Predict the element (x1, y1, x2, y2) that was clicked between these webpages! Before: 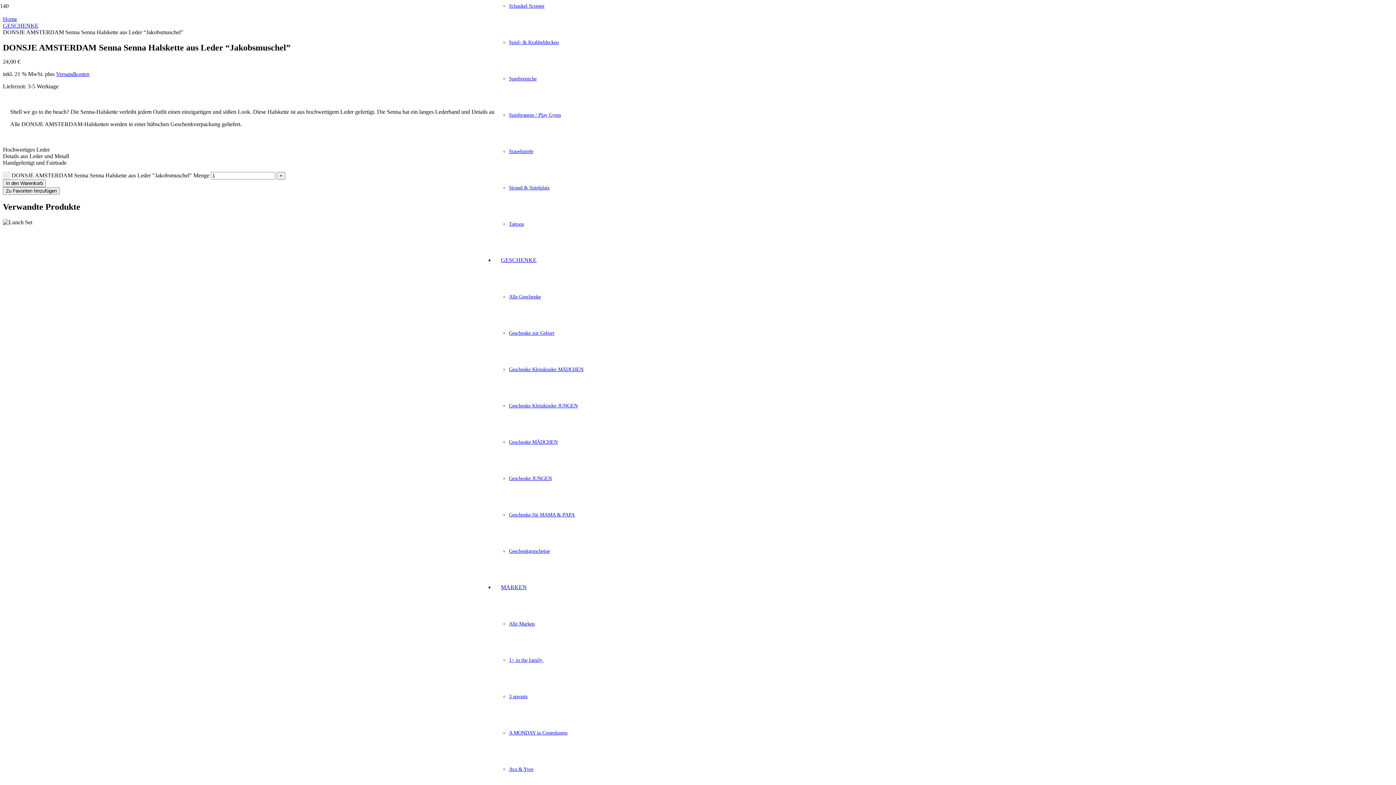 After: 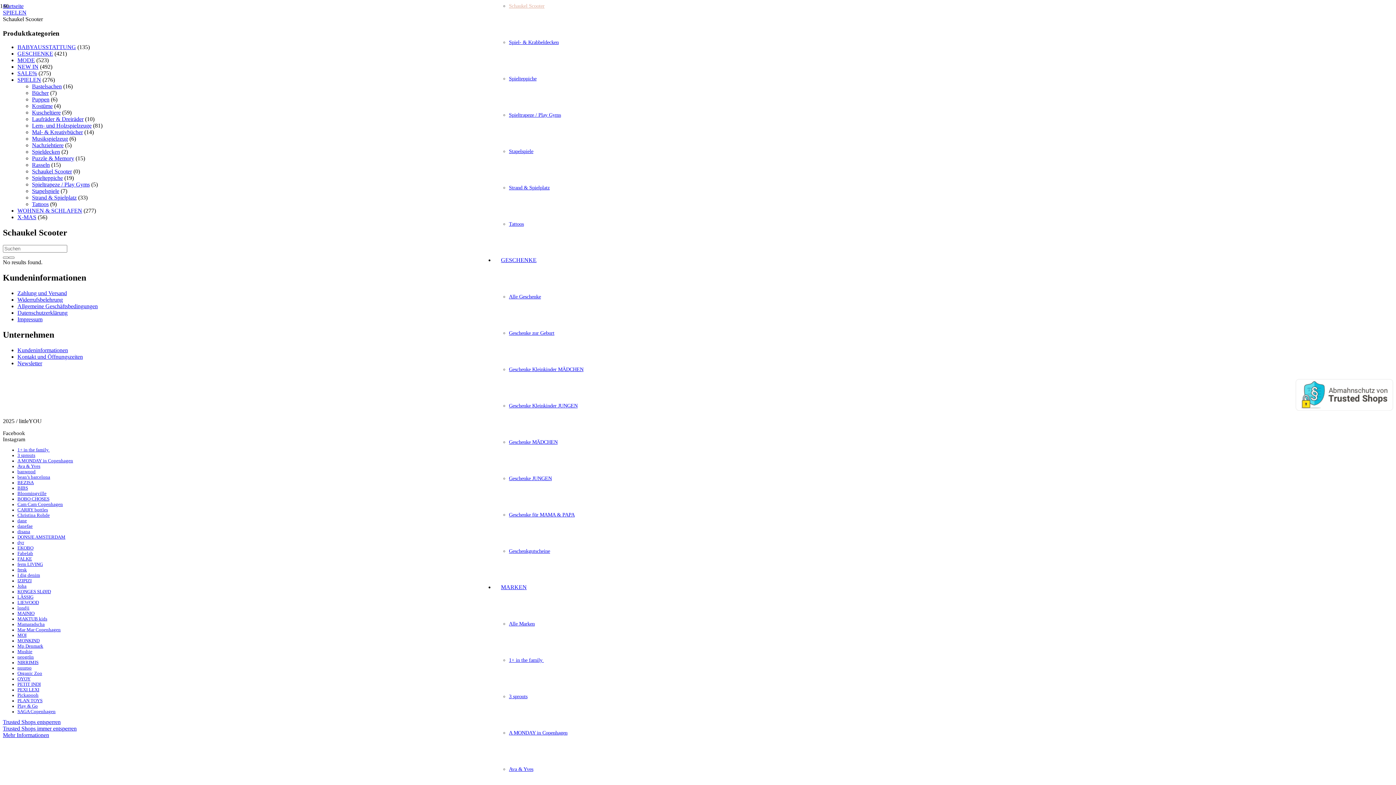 Action: label: Schaukel Scooter bbox: (509, 2, 544, 8)